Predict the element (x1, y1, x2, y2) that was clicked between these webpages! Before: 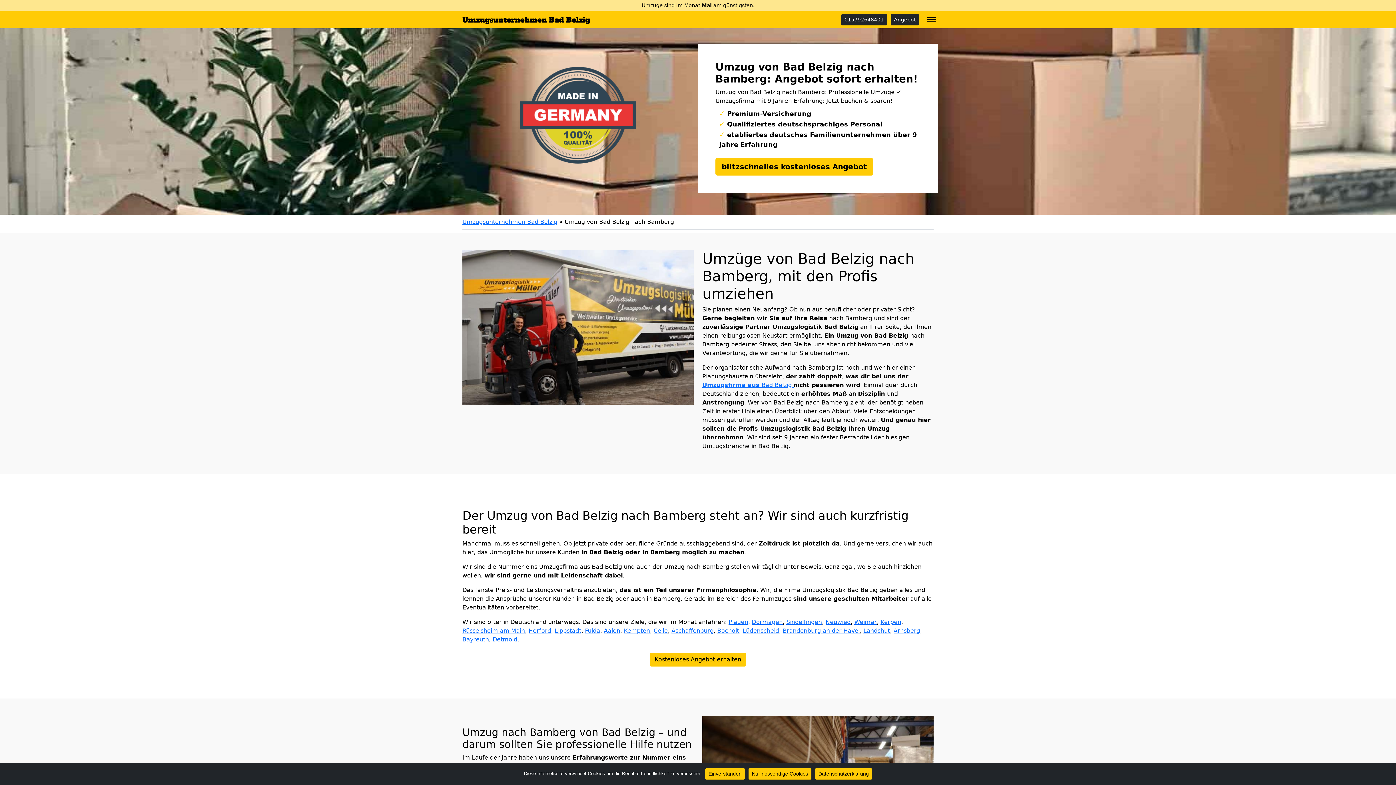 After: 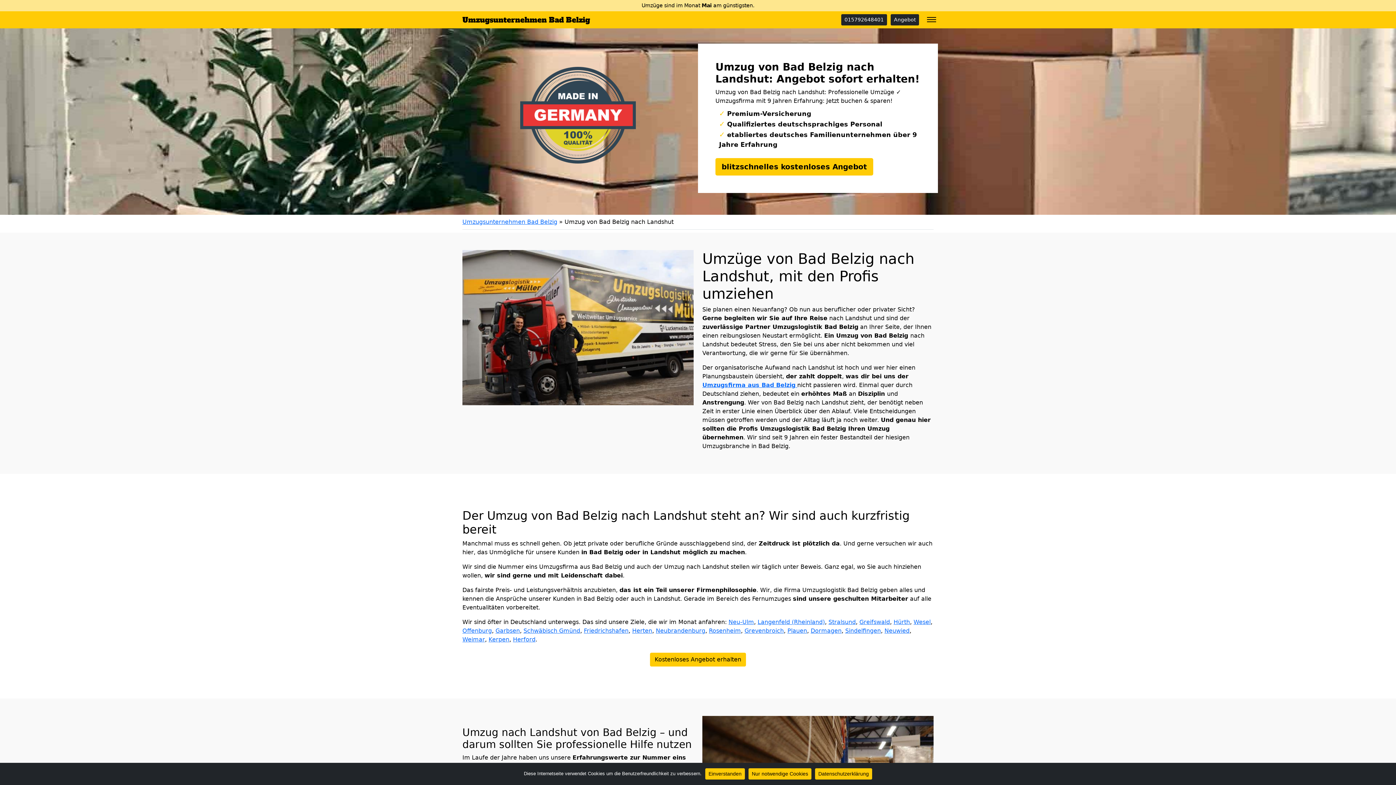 Action: label: Landshut bbox: (863, 627, 890, 634)